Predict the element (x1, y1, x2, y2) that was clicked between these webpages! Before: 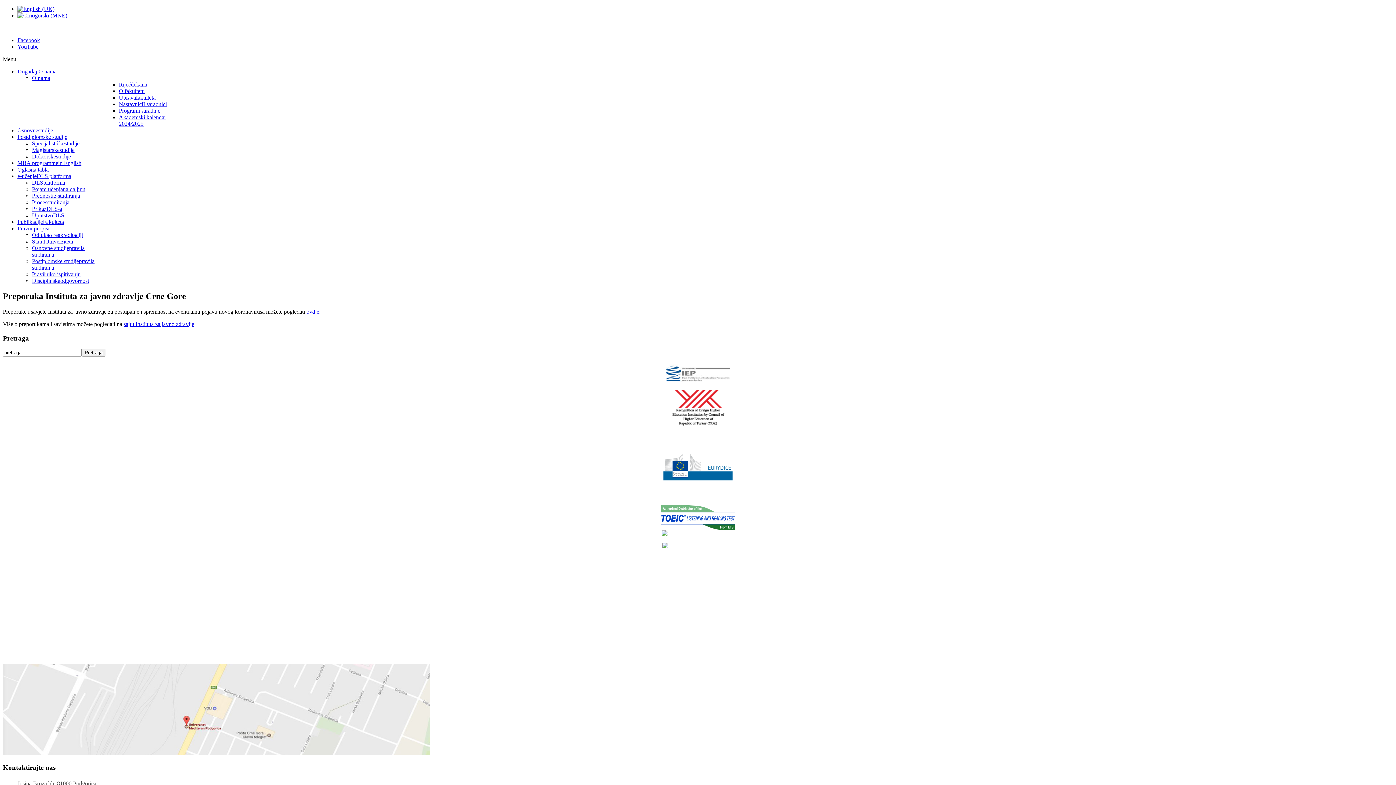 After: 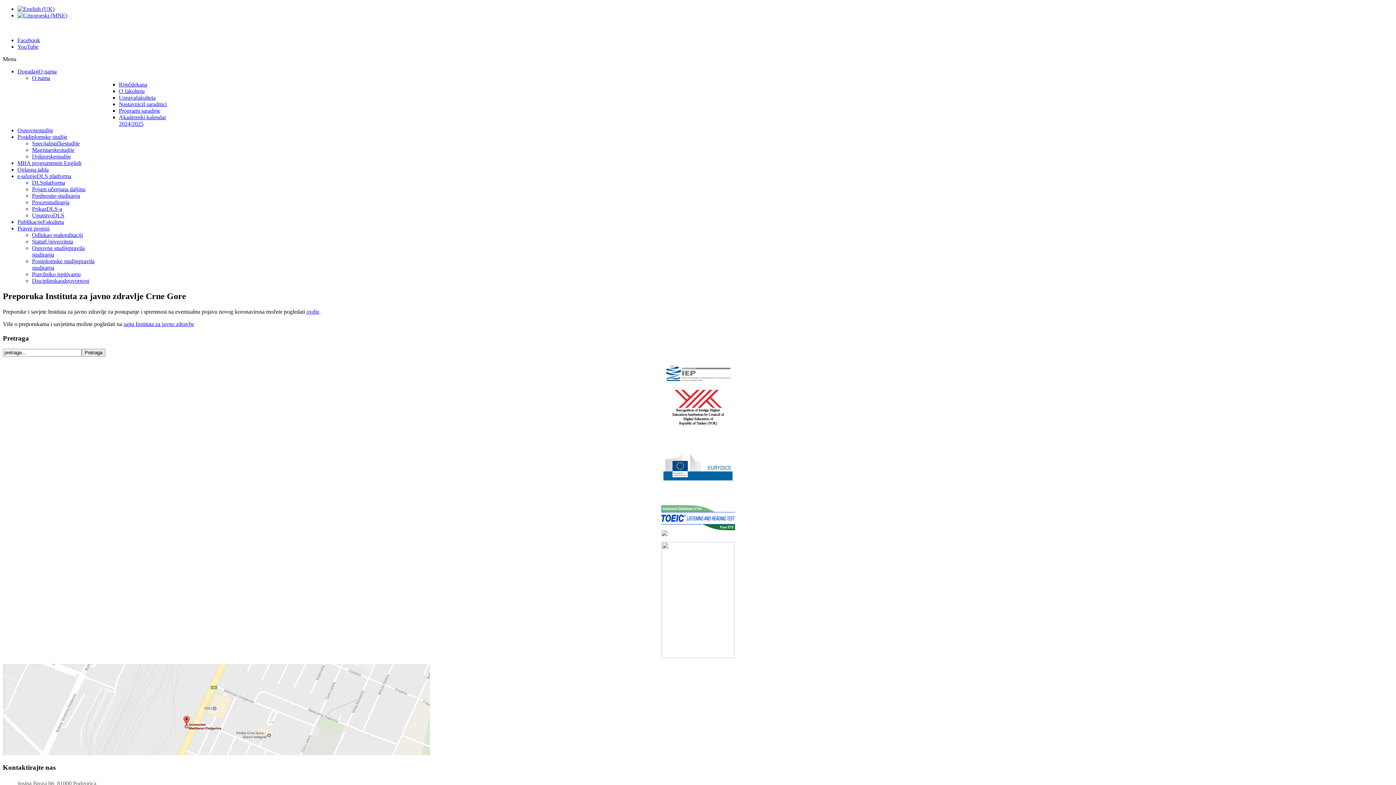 Action: bbox: (123, 321, 194, 327) label: sajtu Instituta za javno zdravlje